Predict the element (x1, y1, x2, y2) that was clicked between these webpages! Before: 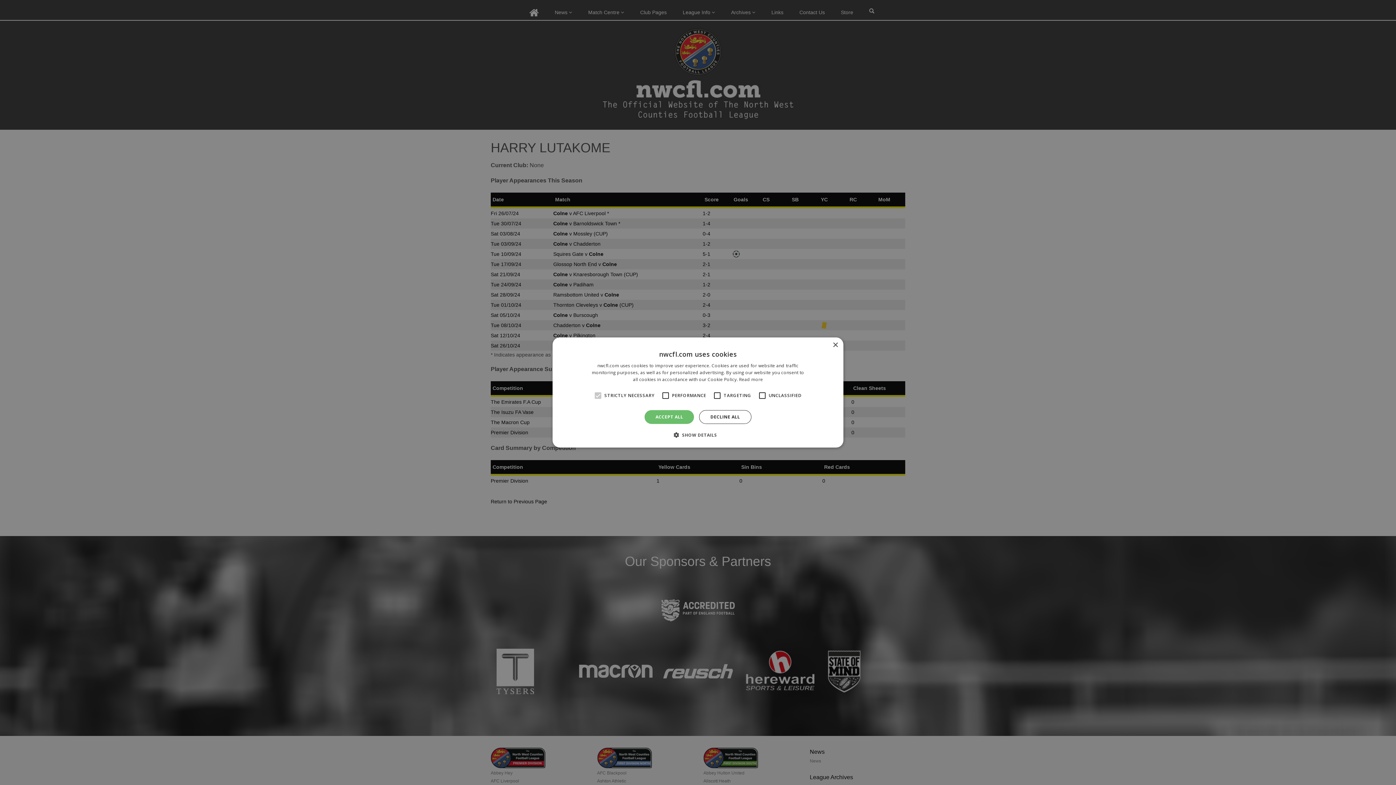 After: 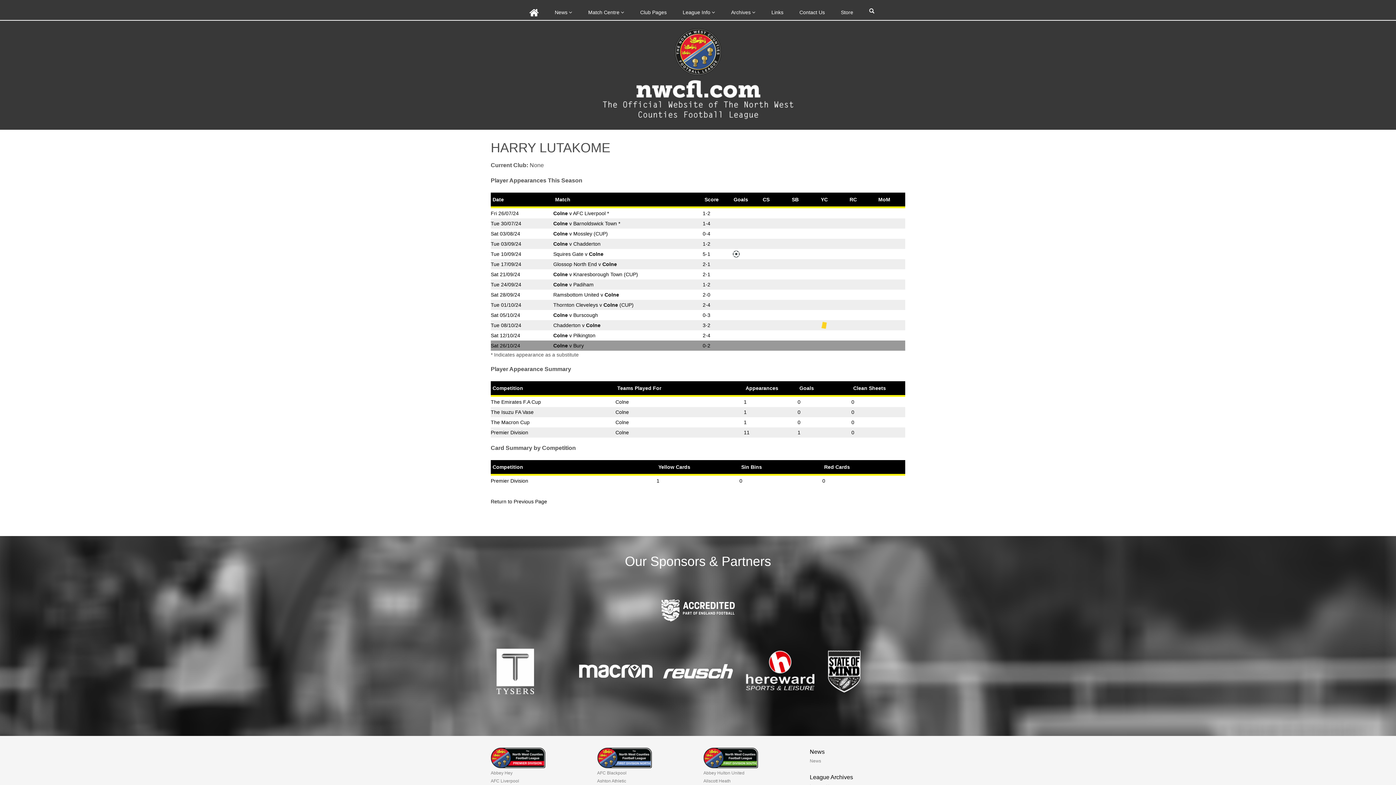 Action: label: Close bbox: (832, 342, 838, 348)